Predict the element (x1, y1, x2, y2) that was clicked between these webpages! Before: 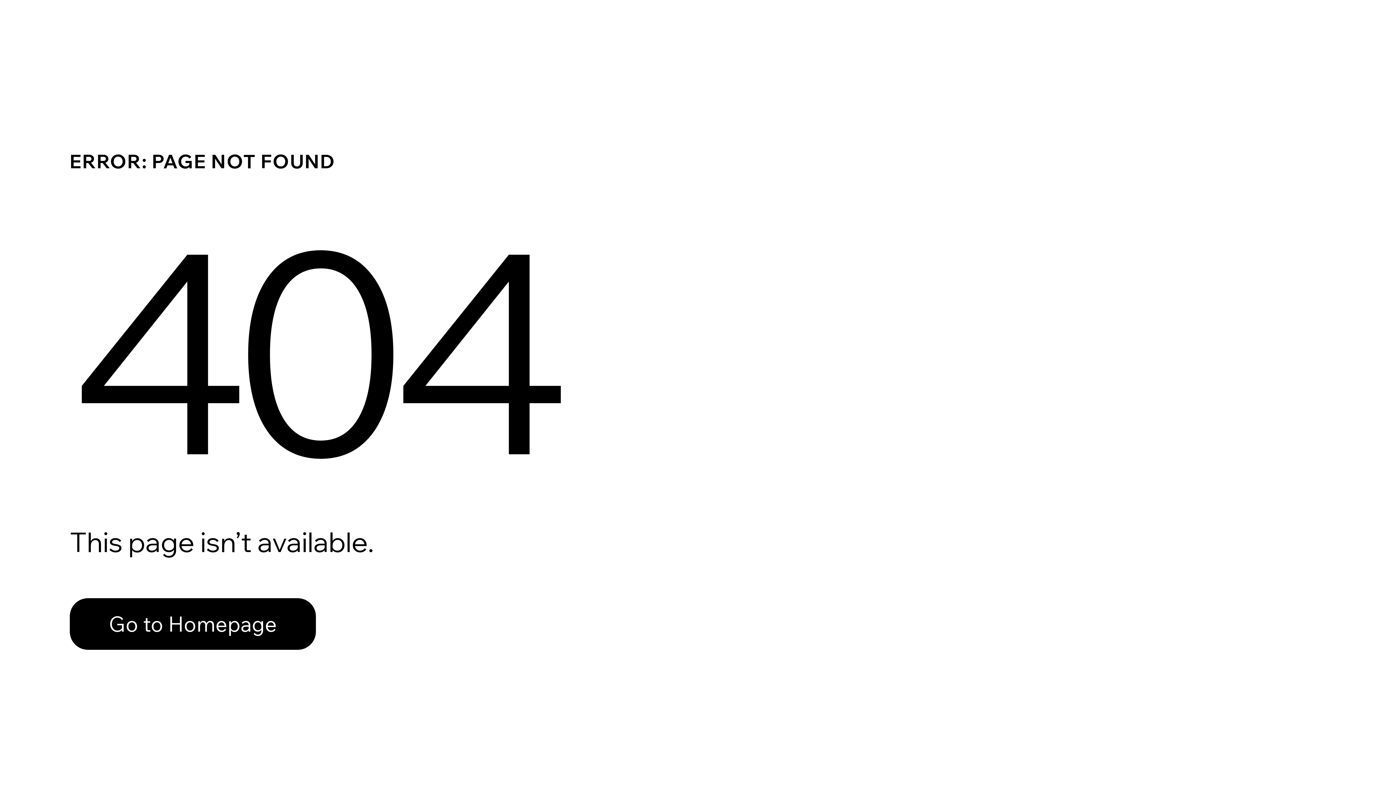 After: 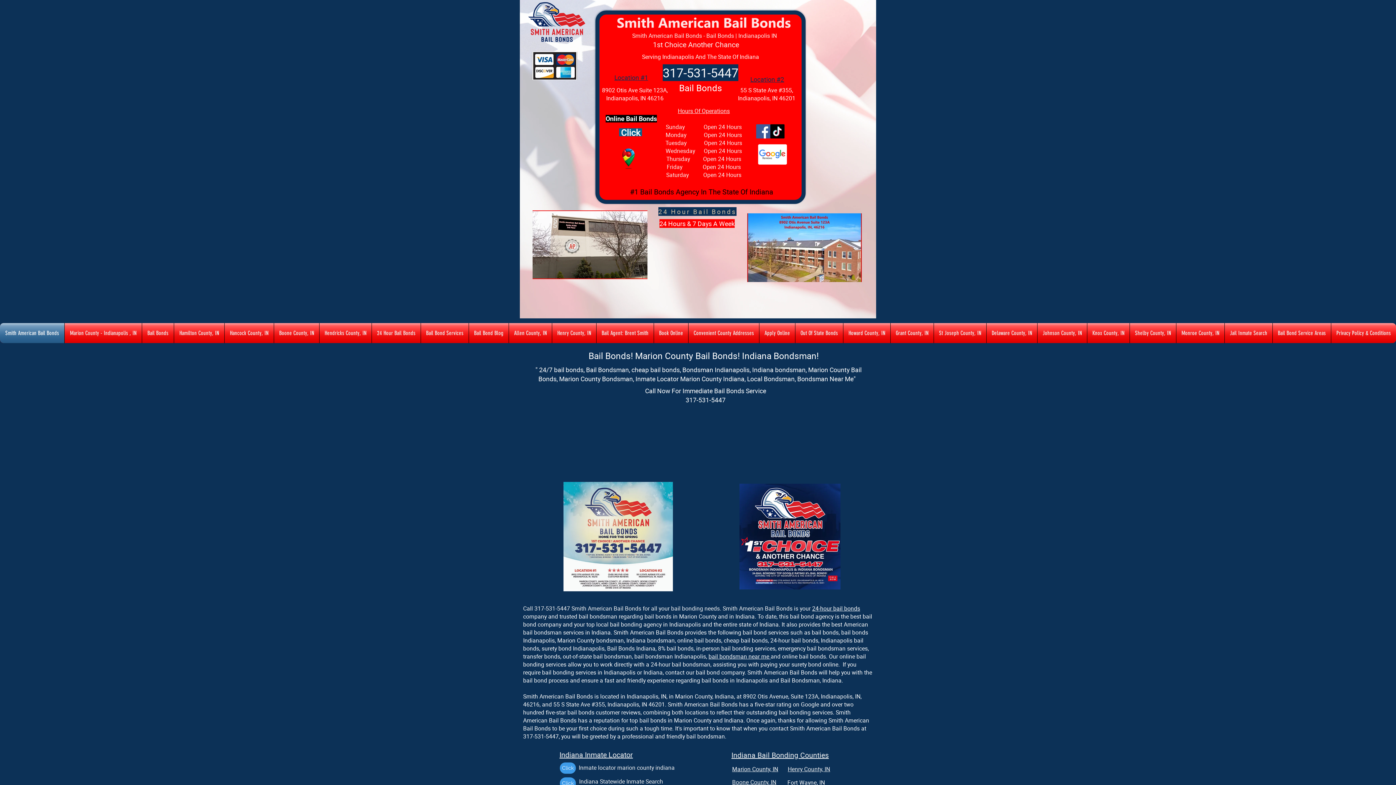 Action: bbox: (69, 598, 316, 650) label: Go to Homepage